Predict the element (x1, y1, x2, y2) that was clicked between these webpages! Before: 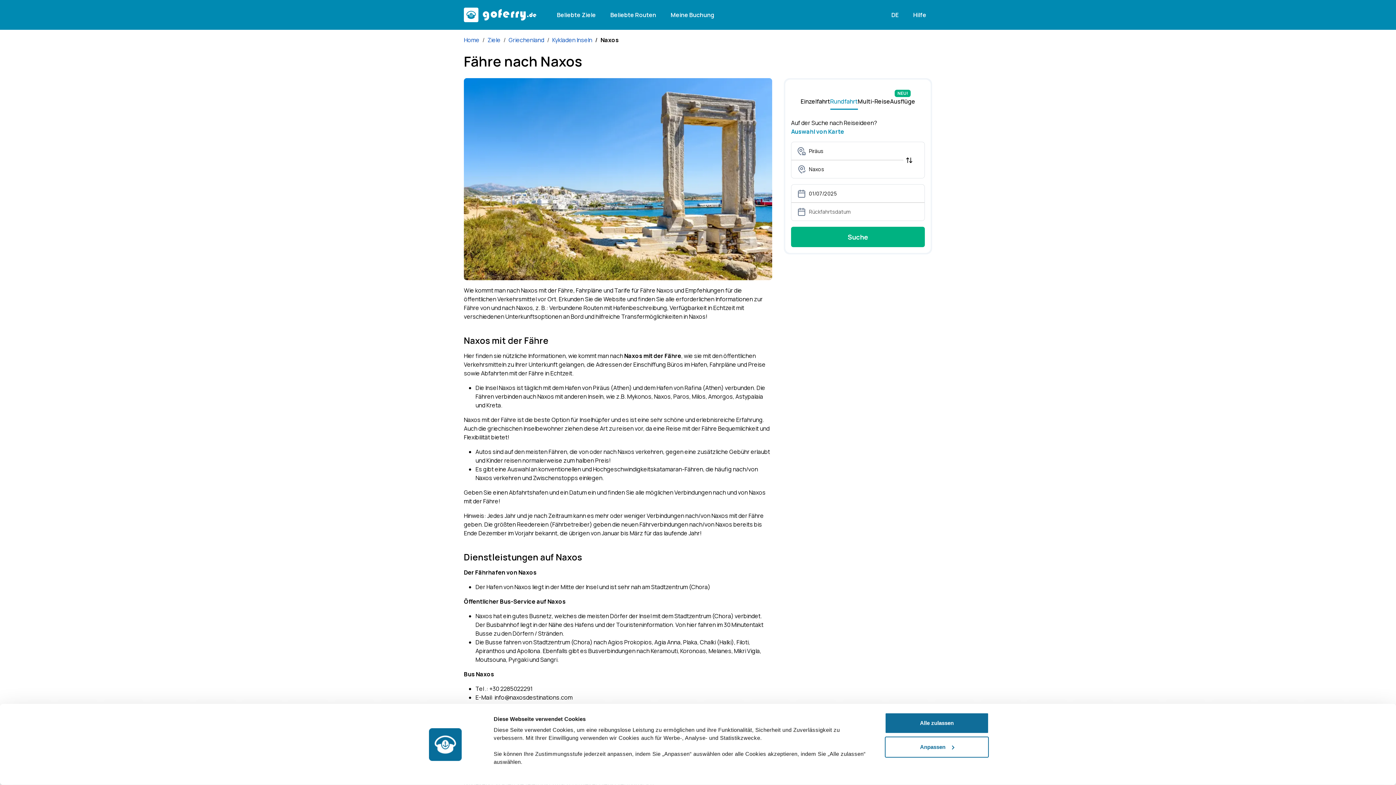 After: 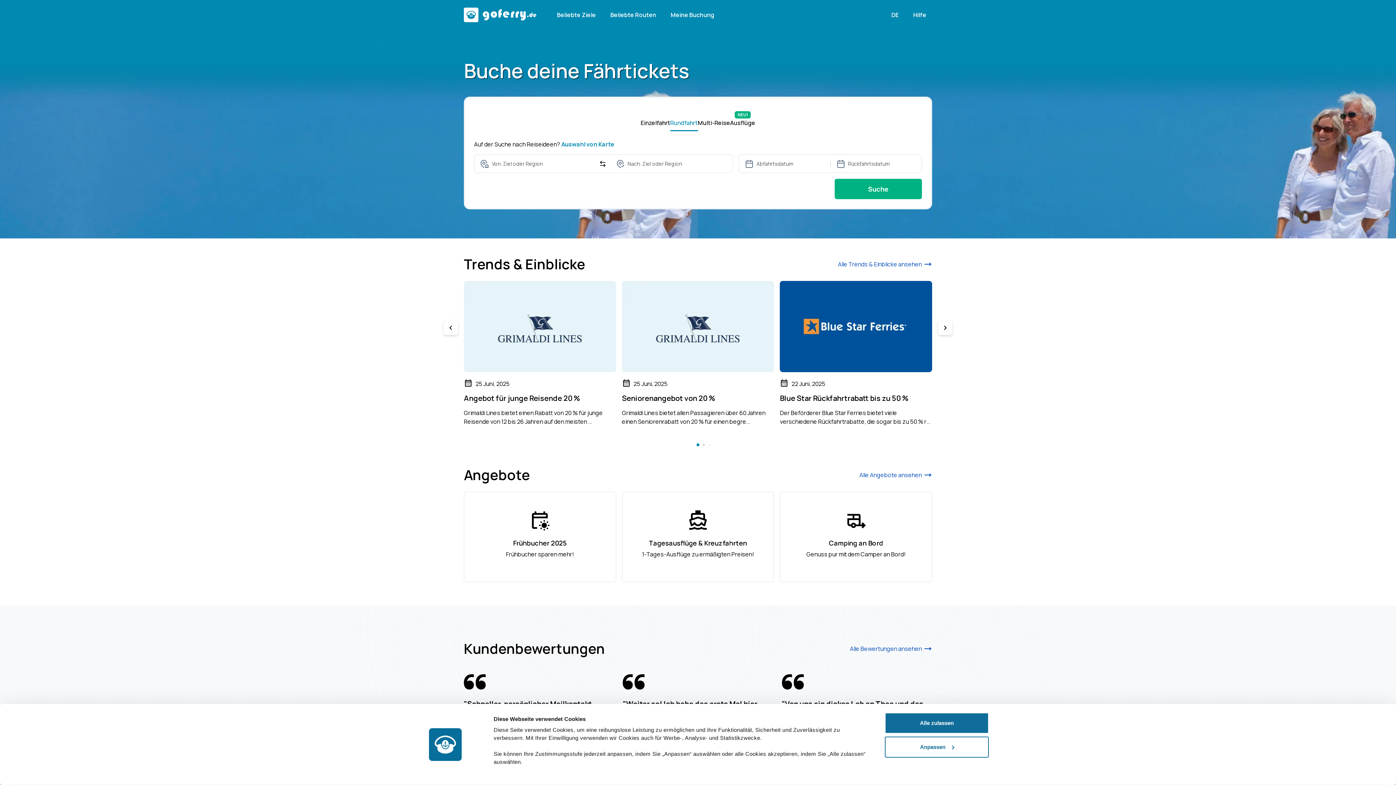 Action: bbox: (464, 36, 479, 44) label: Home